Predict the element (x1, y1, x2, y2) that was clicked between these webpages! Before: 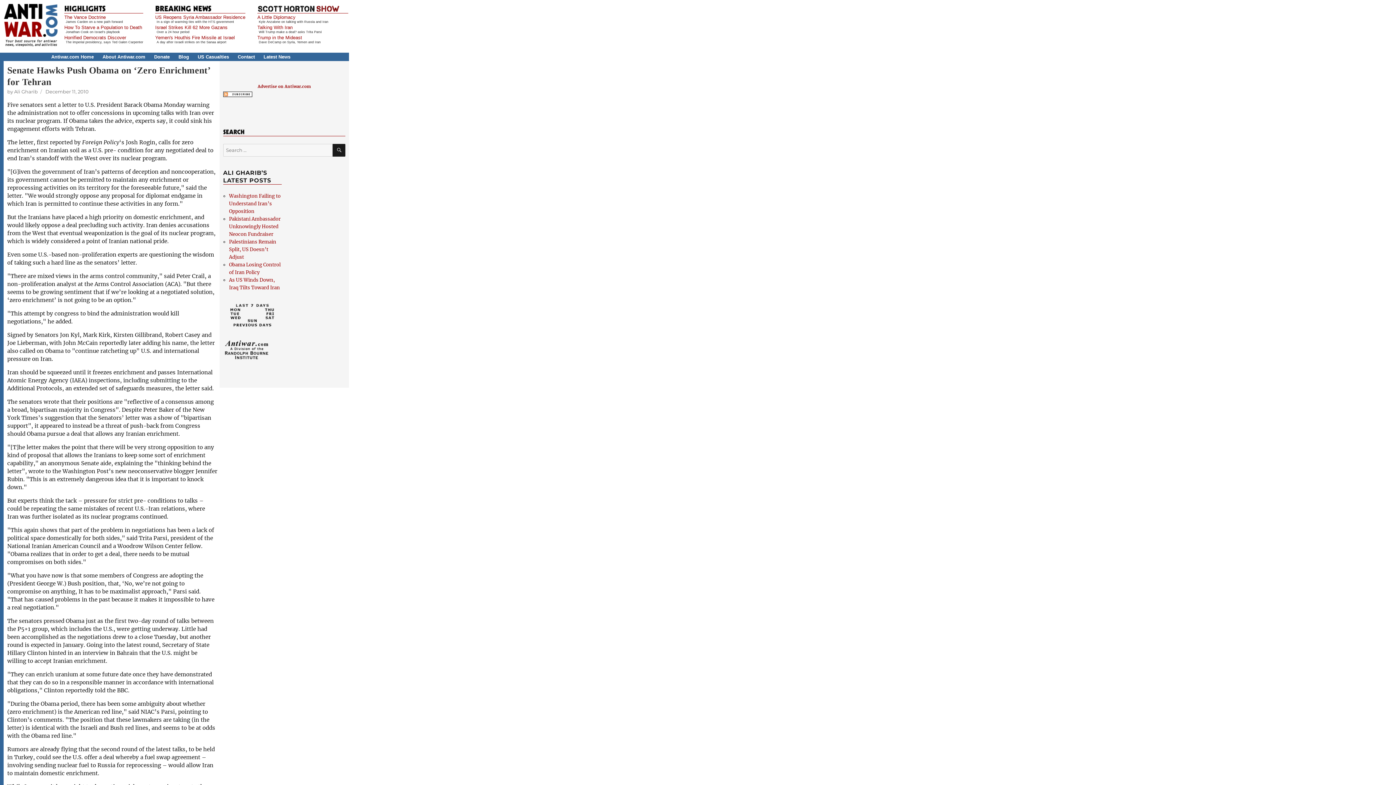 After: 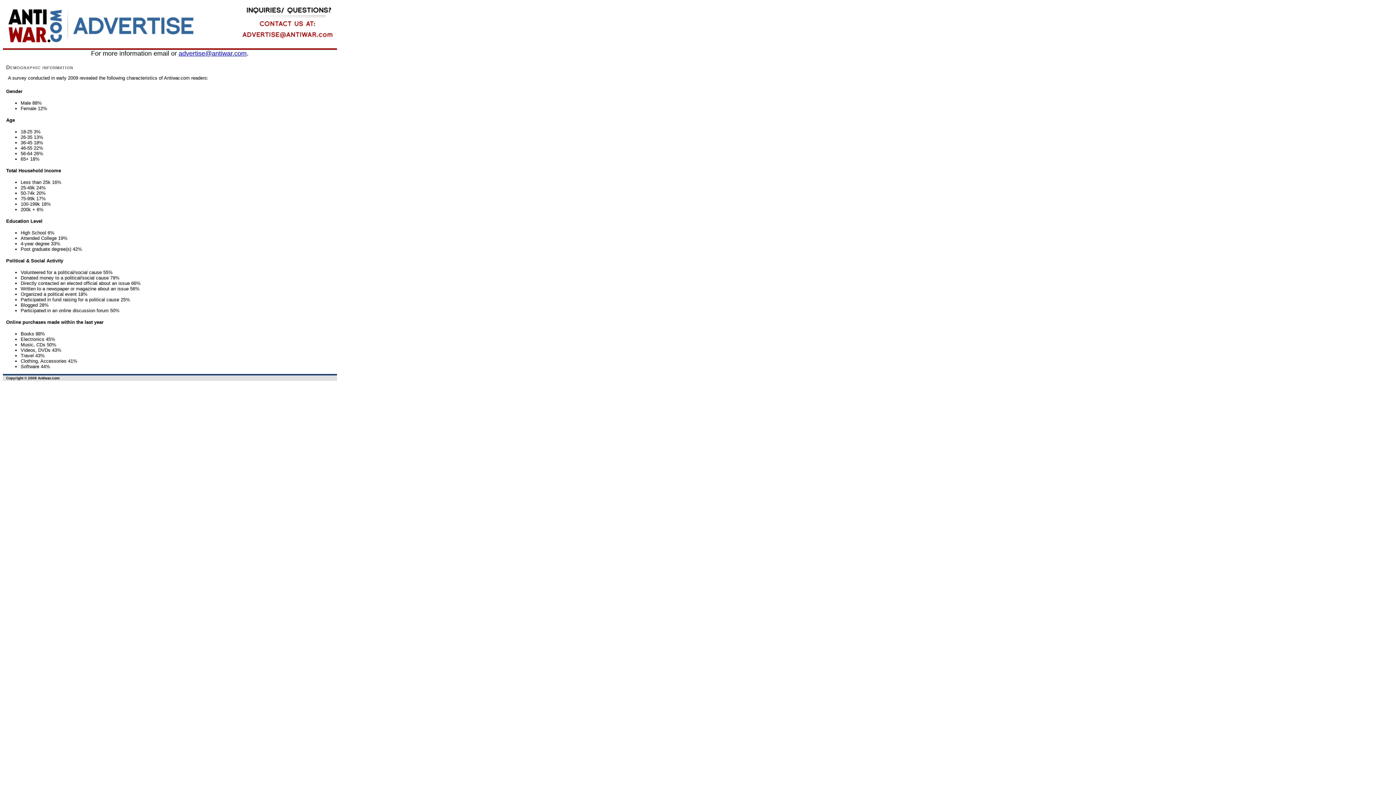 Action: bbox: (257, 84, 310, 89) label: Advertise on Antiwar.com